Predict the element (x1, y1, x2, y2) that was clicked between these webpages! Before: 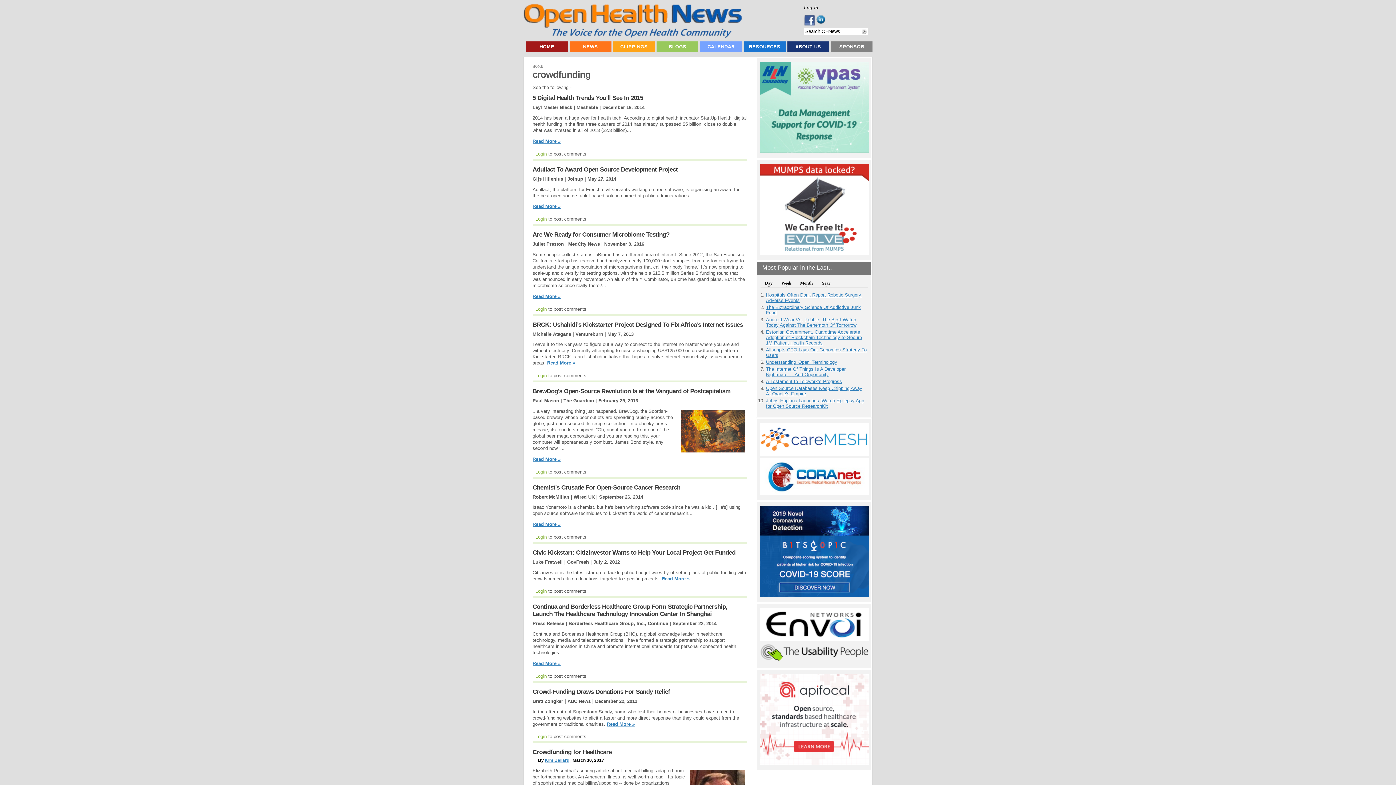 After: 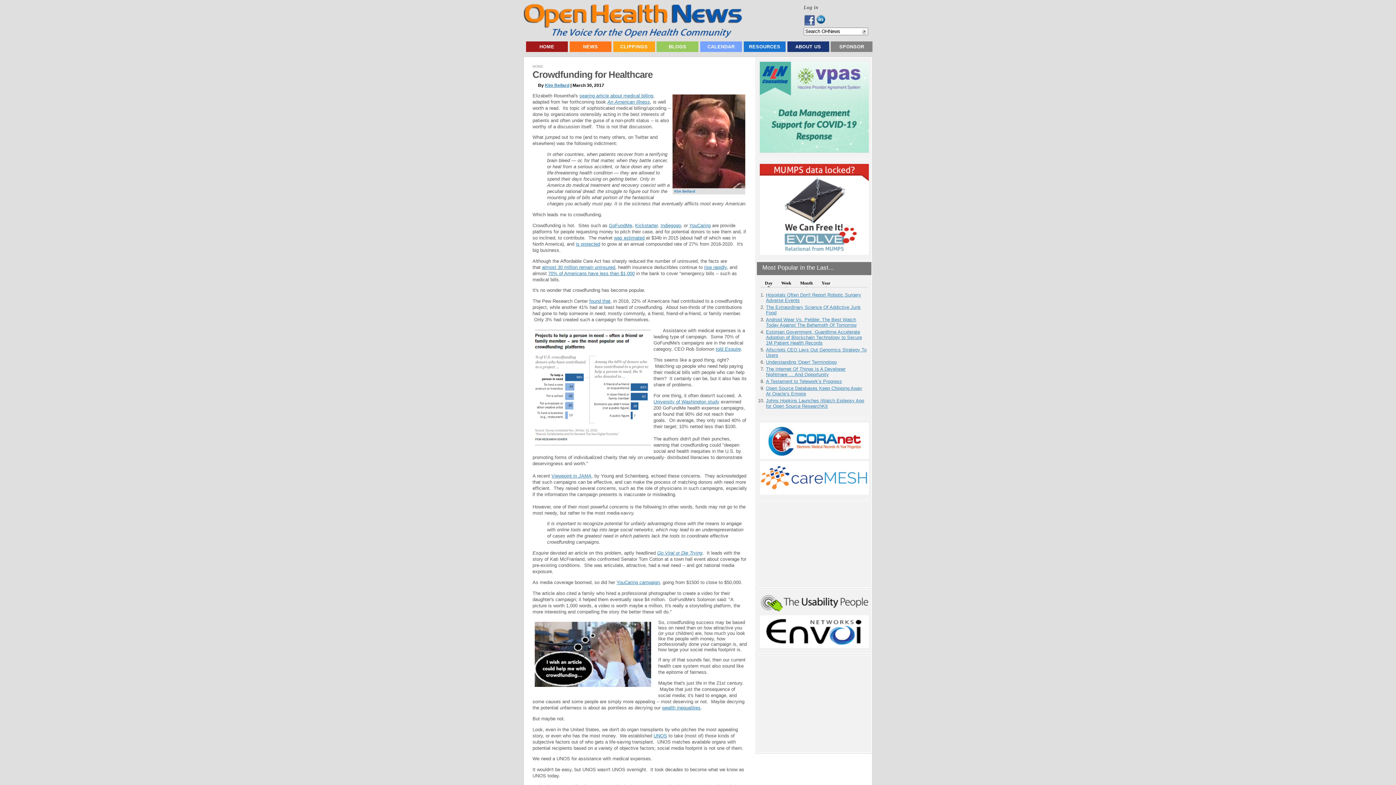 Action: label: Crowdfunding for Healthcare bbox: (532, 749, 611, 756)